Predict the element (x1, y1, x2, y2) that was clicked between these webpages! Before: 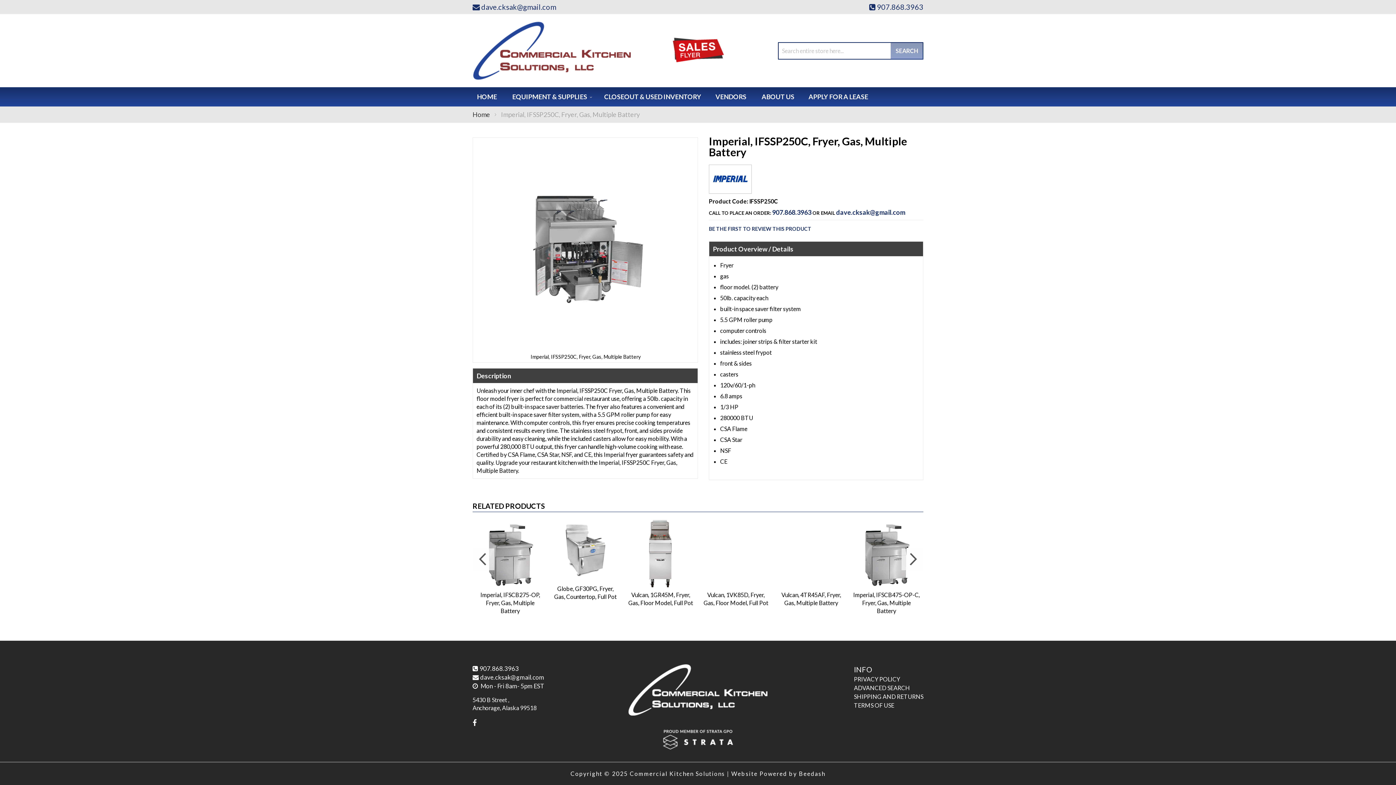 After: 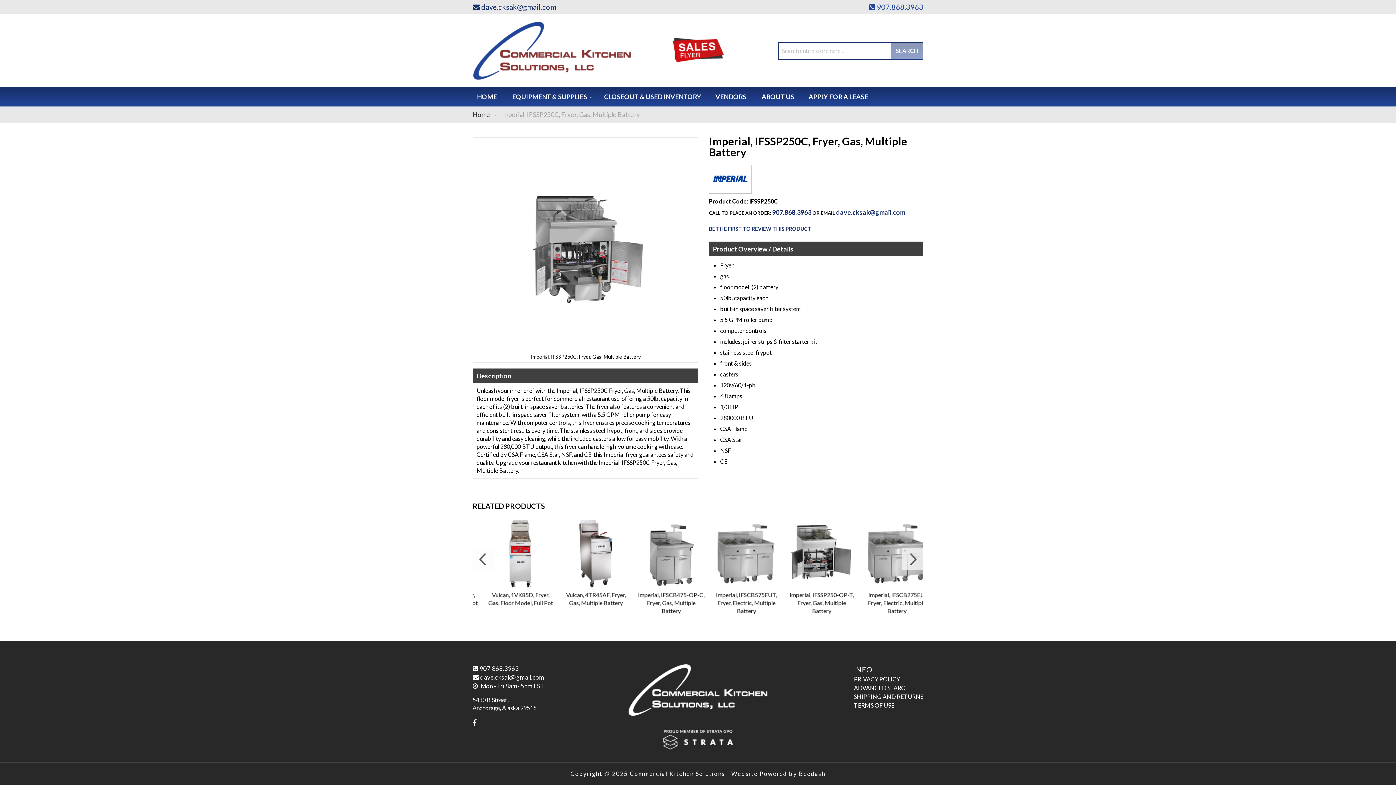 Action: label: 907.868.3963 bbox: (869, 2, 923, 11)